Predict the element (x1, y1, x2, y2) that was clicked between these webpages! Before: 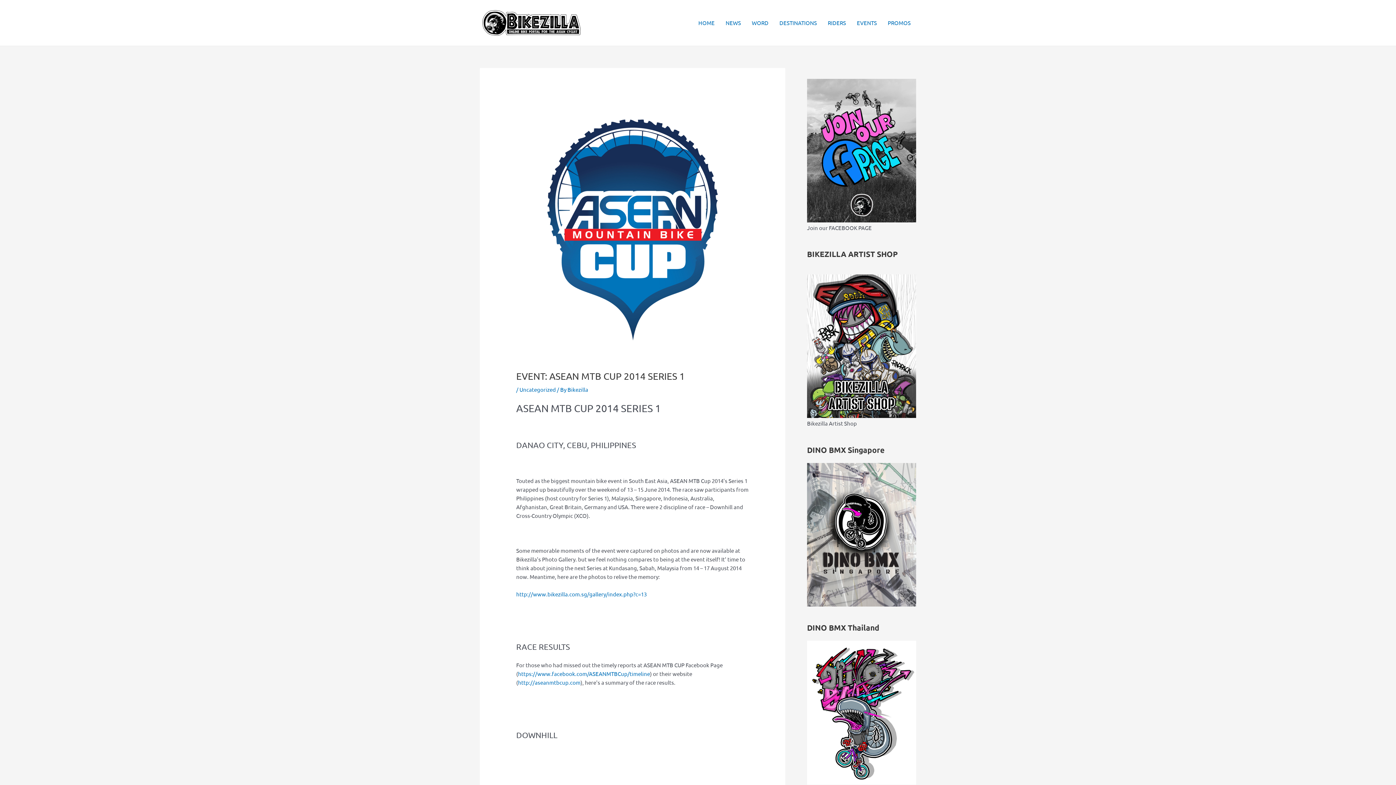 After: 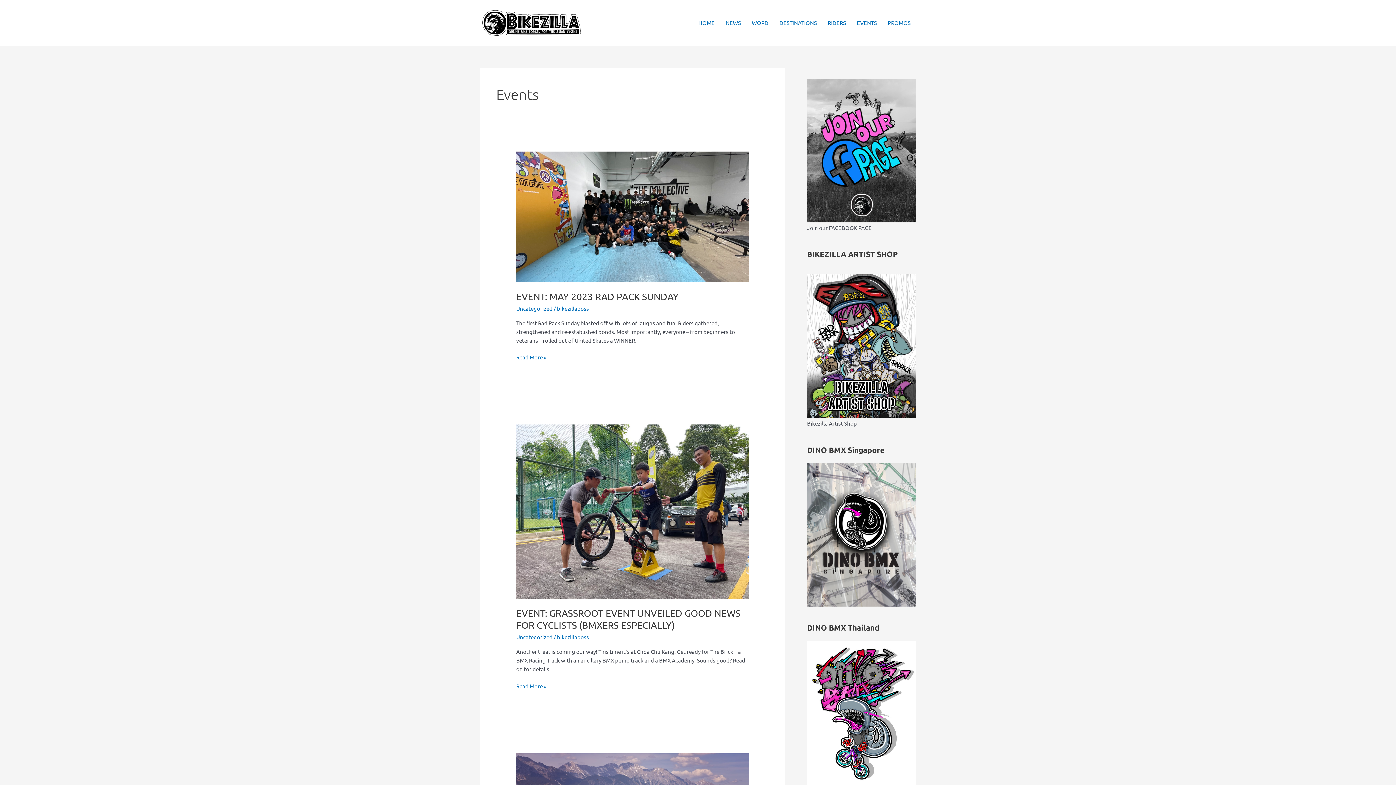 Action: label: EVENTS bbox: (851, 10, 882, 35)